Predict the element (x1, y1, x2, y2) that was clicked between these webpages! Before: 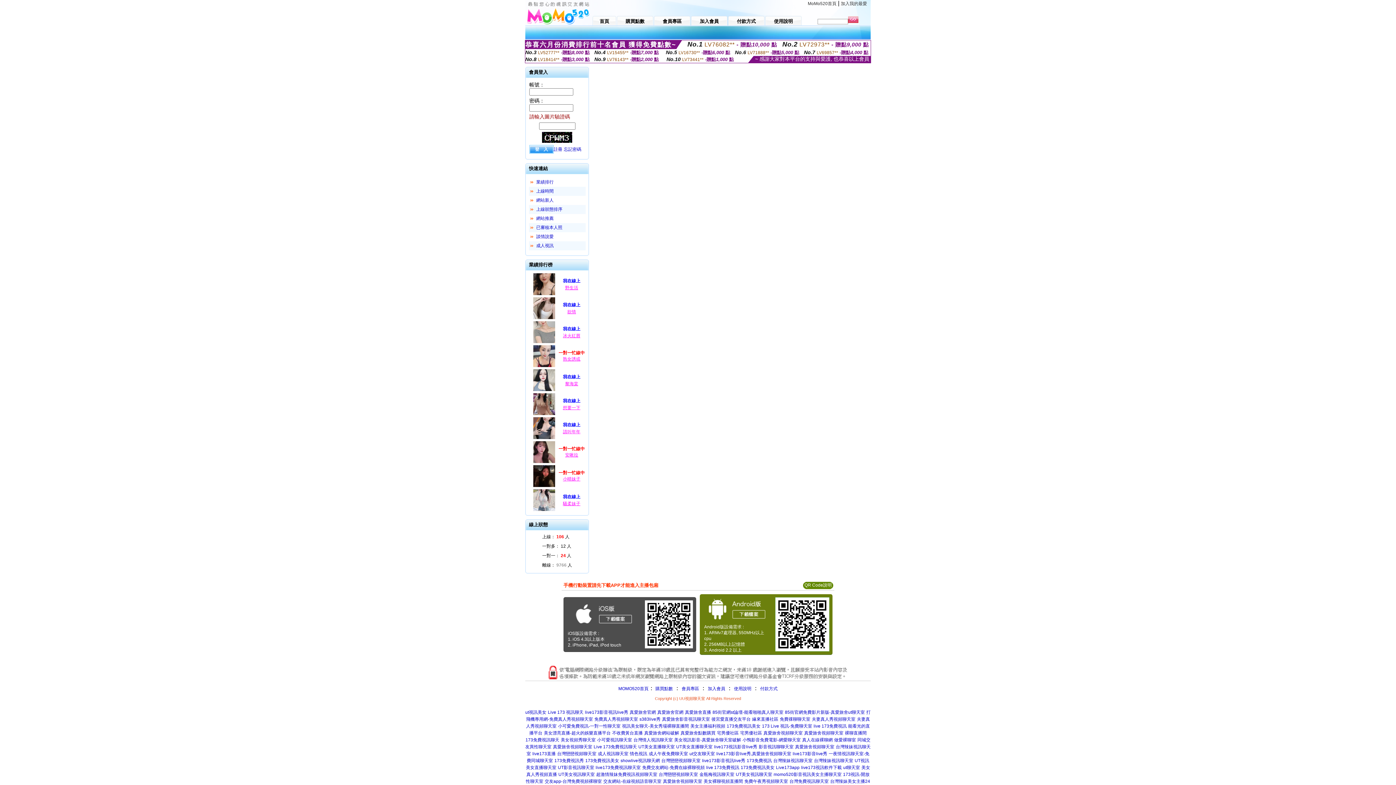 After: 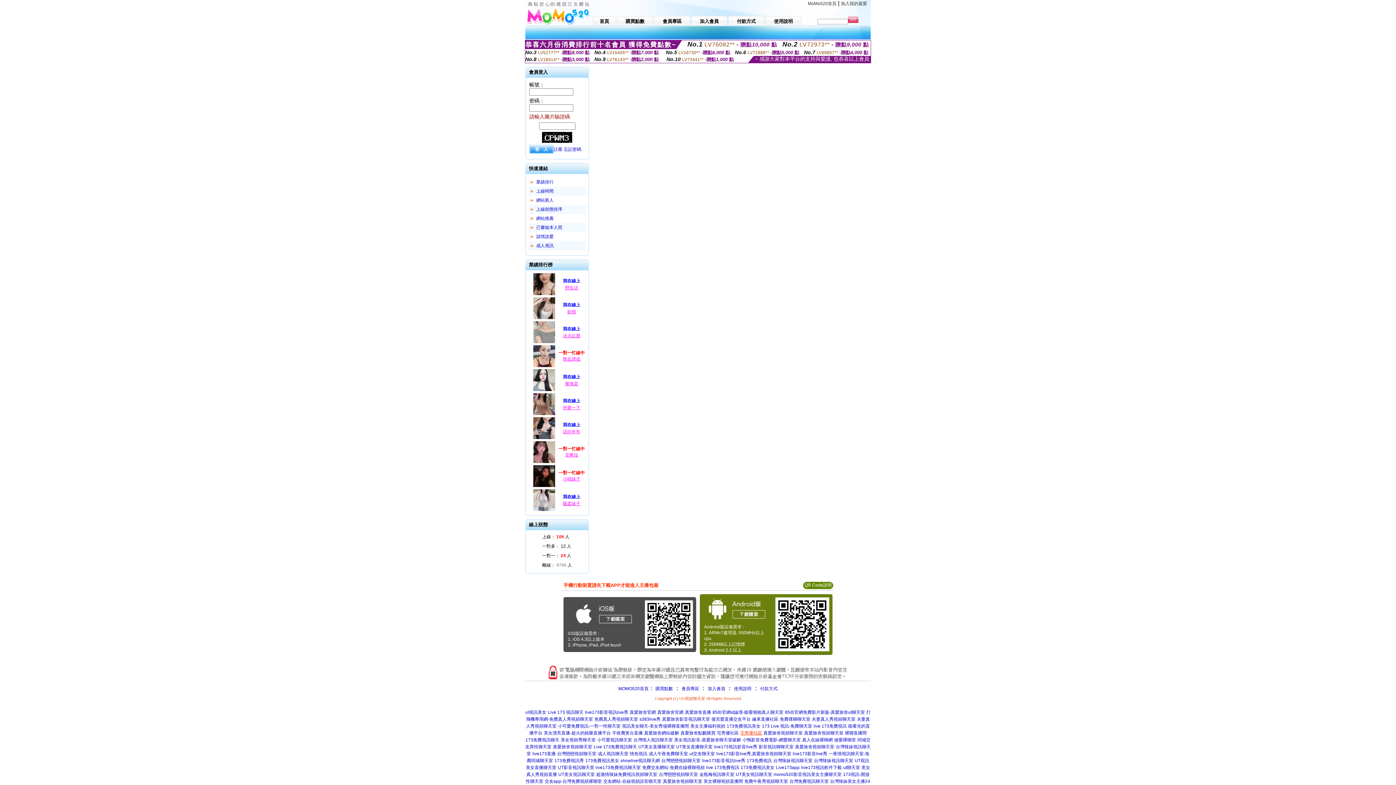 Action: bbox: (740, 730, 762, 736) label: 宅男優社區